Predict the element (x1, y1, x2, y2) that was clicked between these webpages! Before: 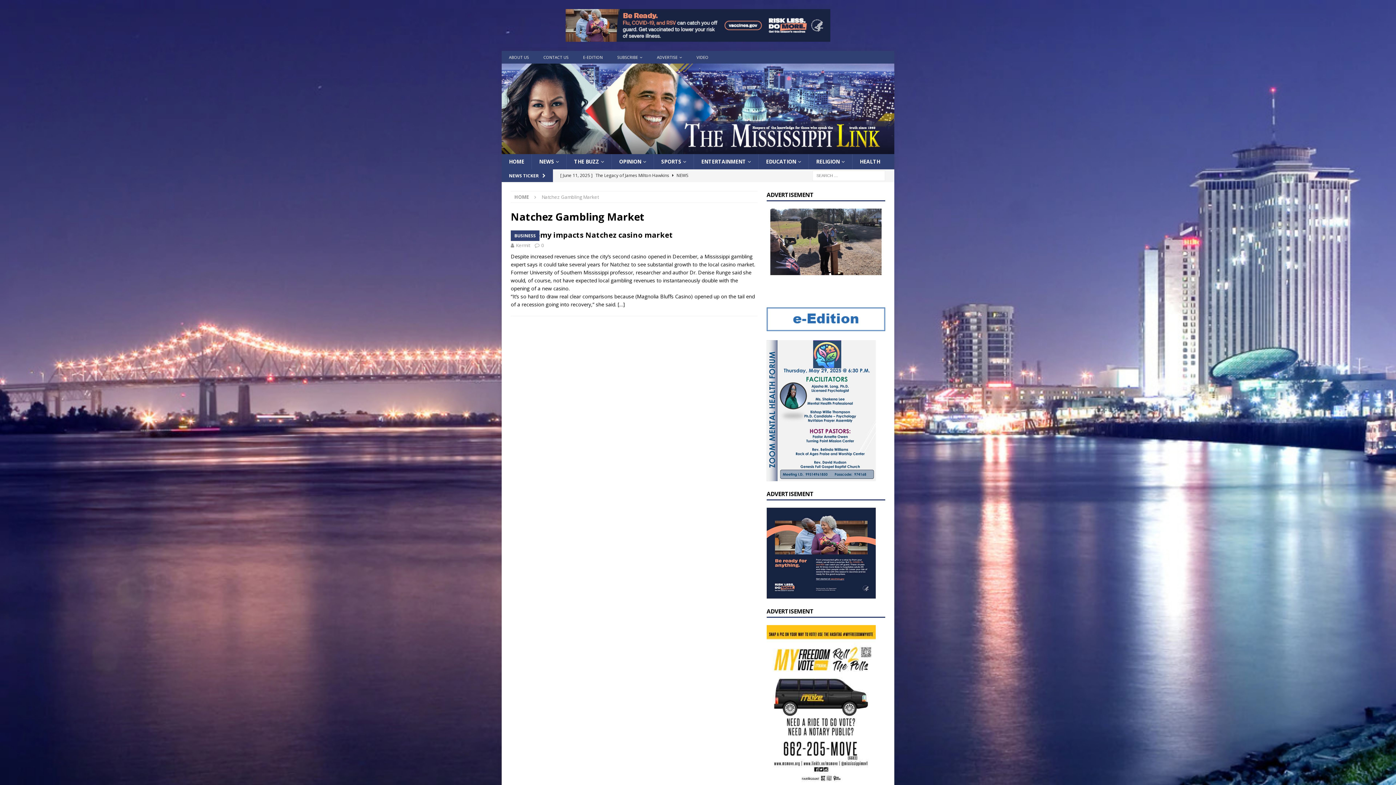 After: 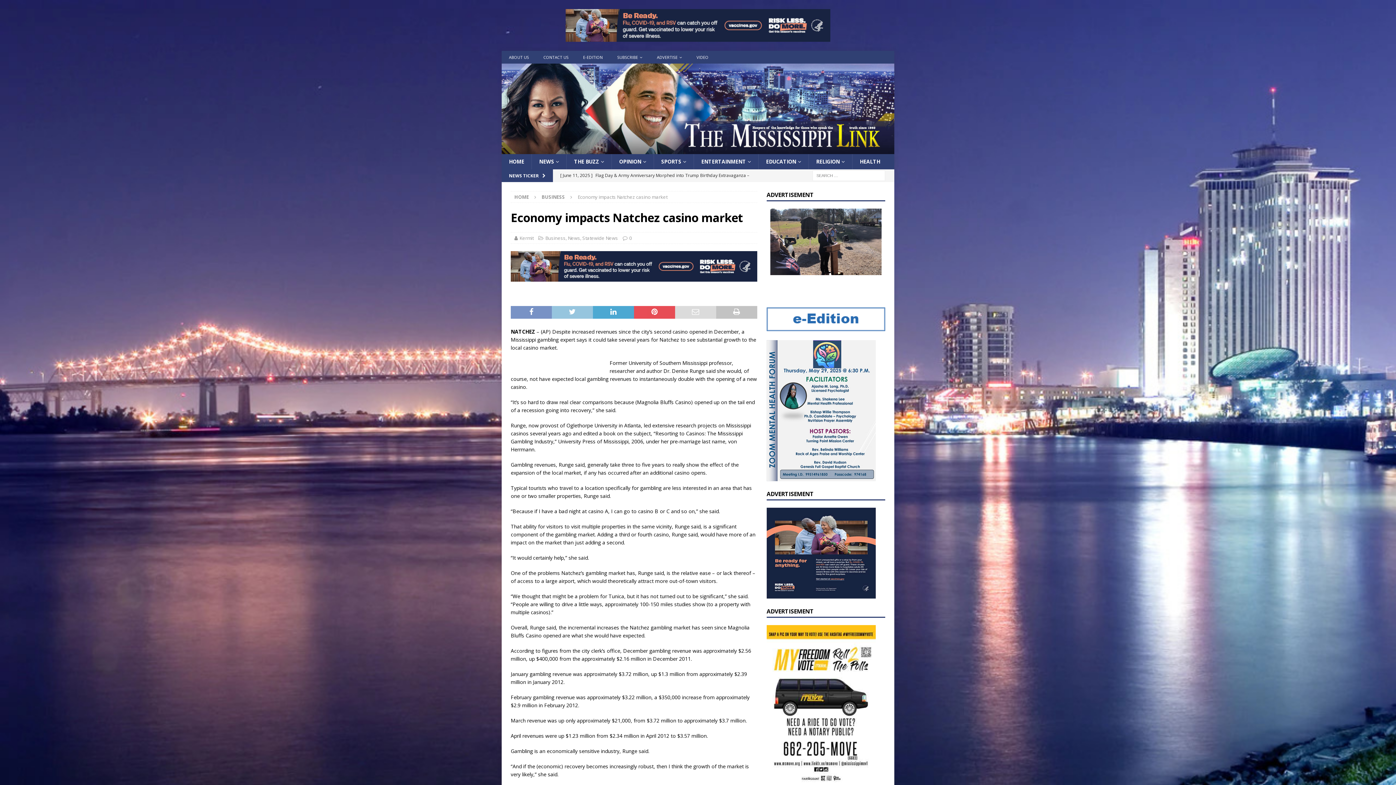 Action: label: Economy impacts Natchez casino market bbox: (518, 197, 673, 207)